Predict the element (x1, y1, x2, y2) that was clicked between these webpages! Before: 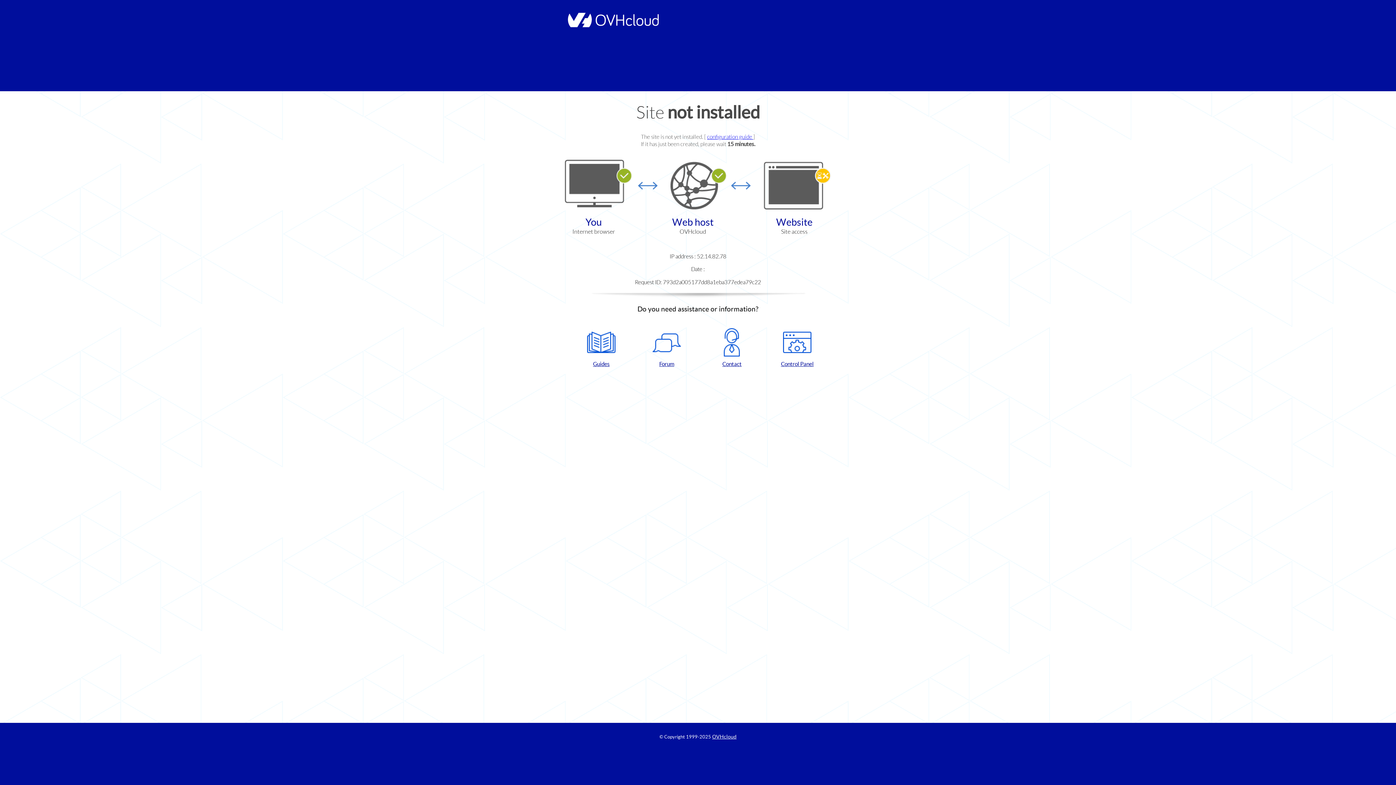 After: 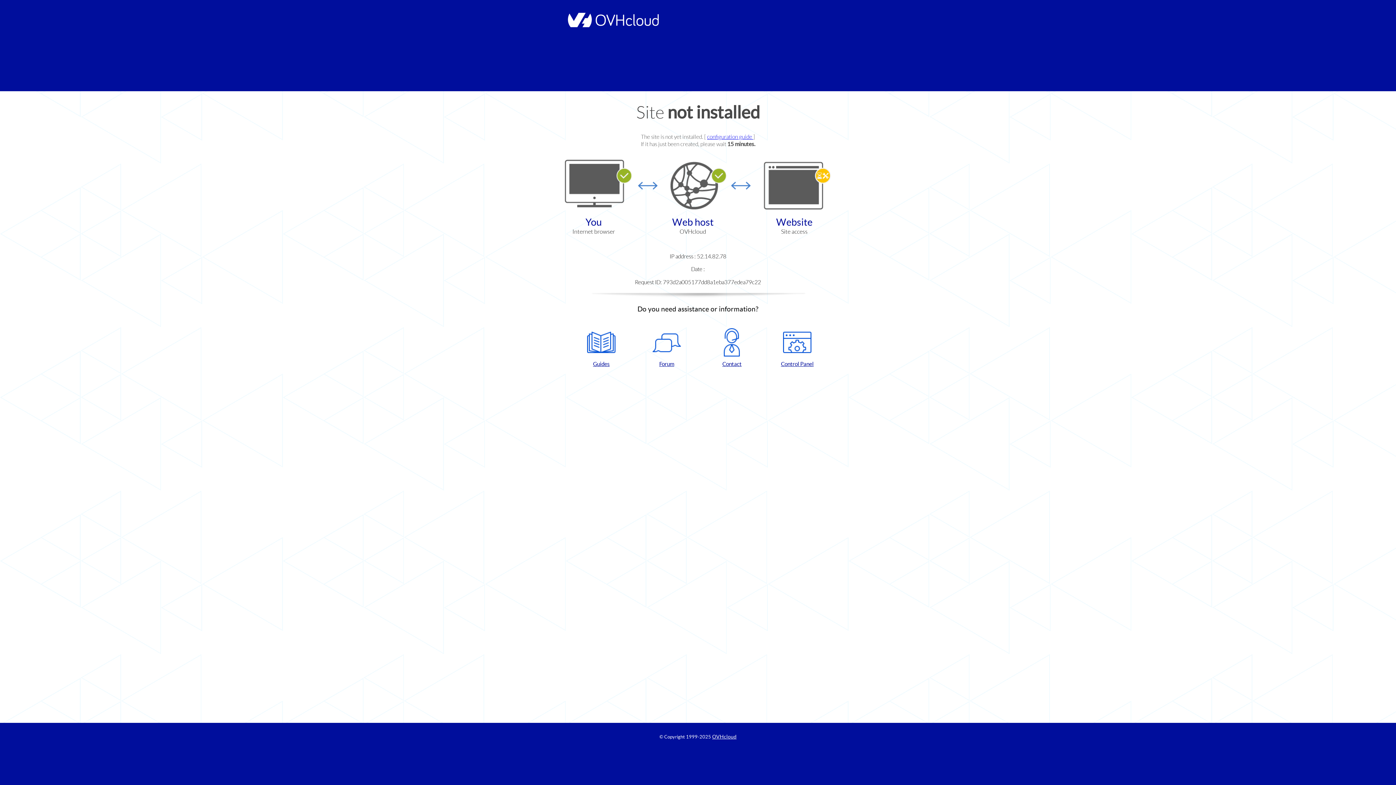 Action: label: Control Panel bbox: (768, 328, 826, 367)